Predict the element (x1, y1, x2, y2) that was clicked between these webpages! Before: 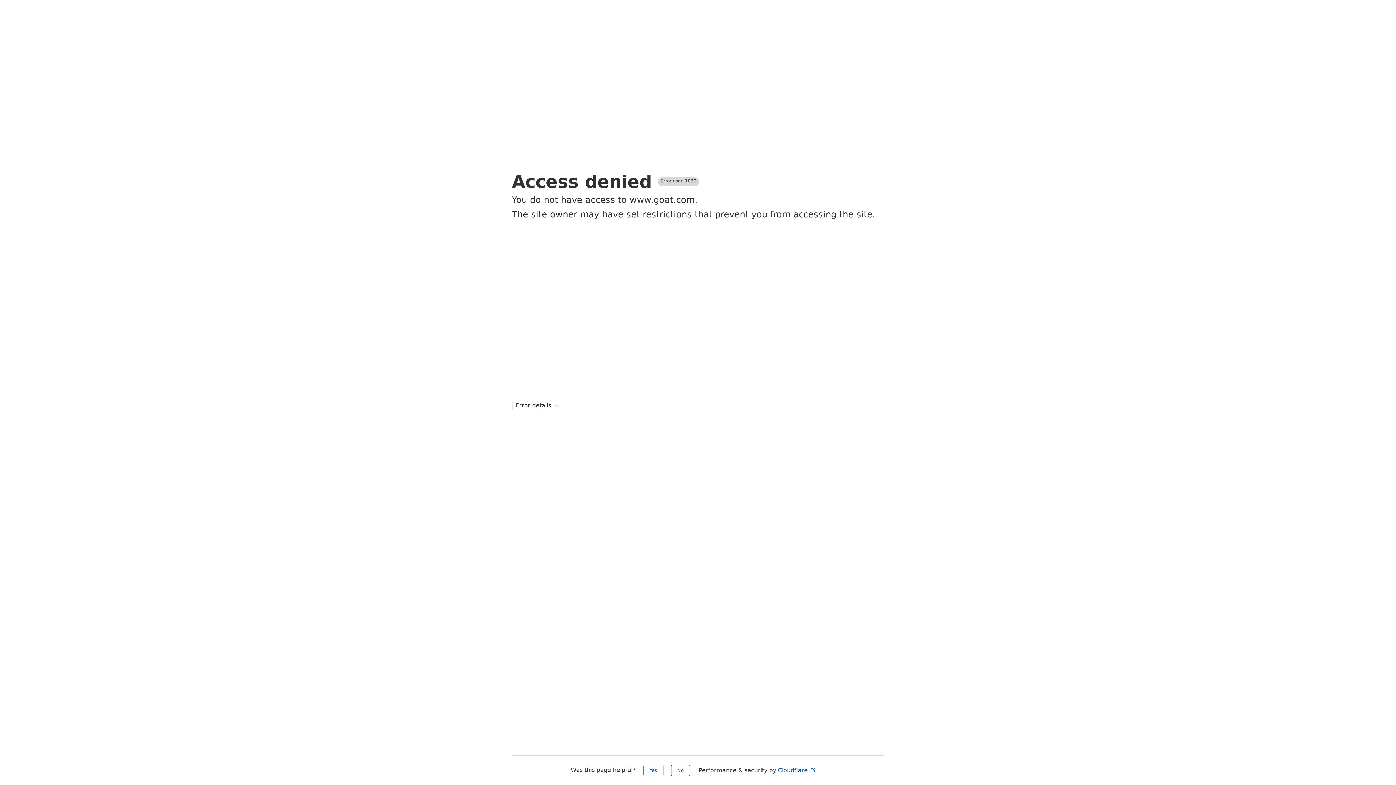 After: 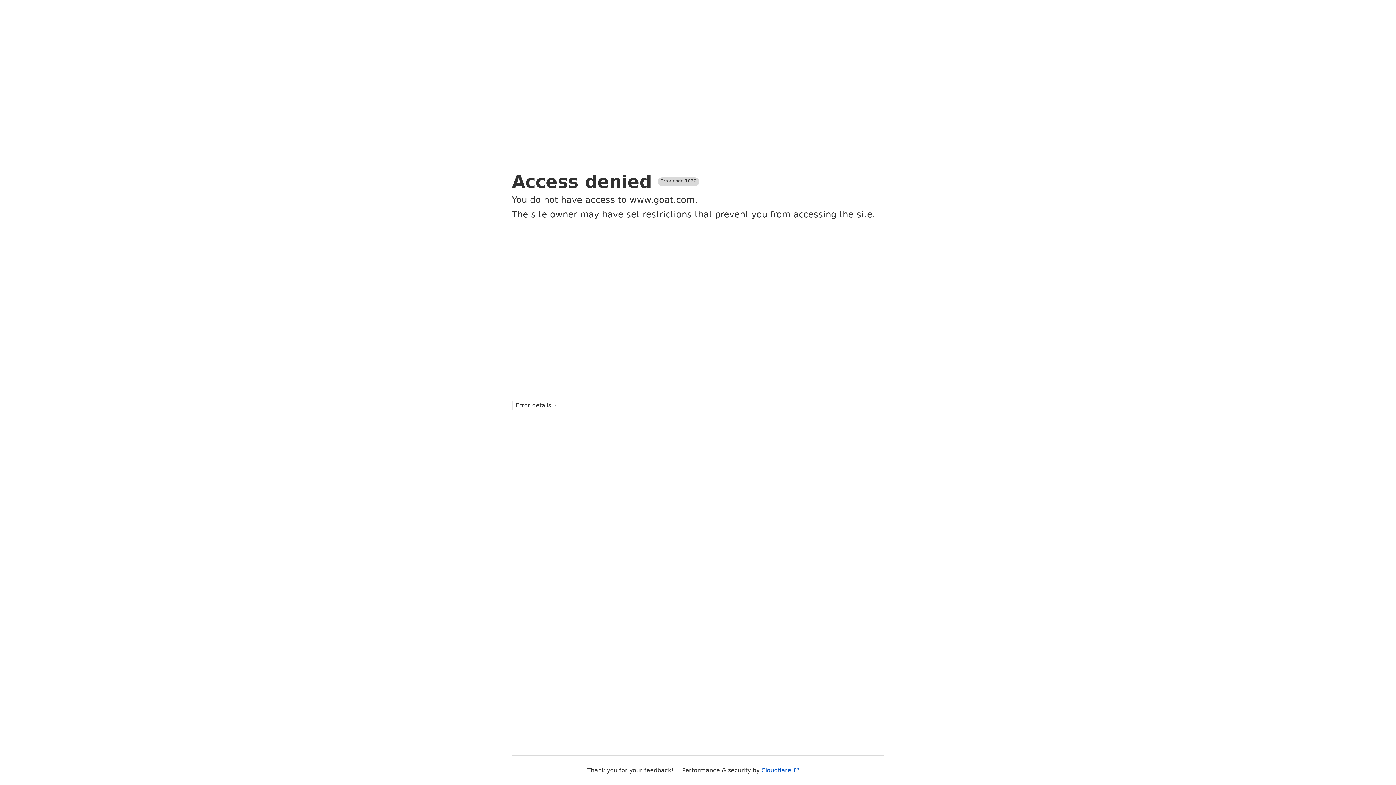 Action: bbox: (671, 765, 690, 776) label: No